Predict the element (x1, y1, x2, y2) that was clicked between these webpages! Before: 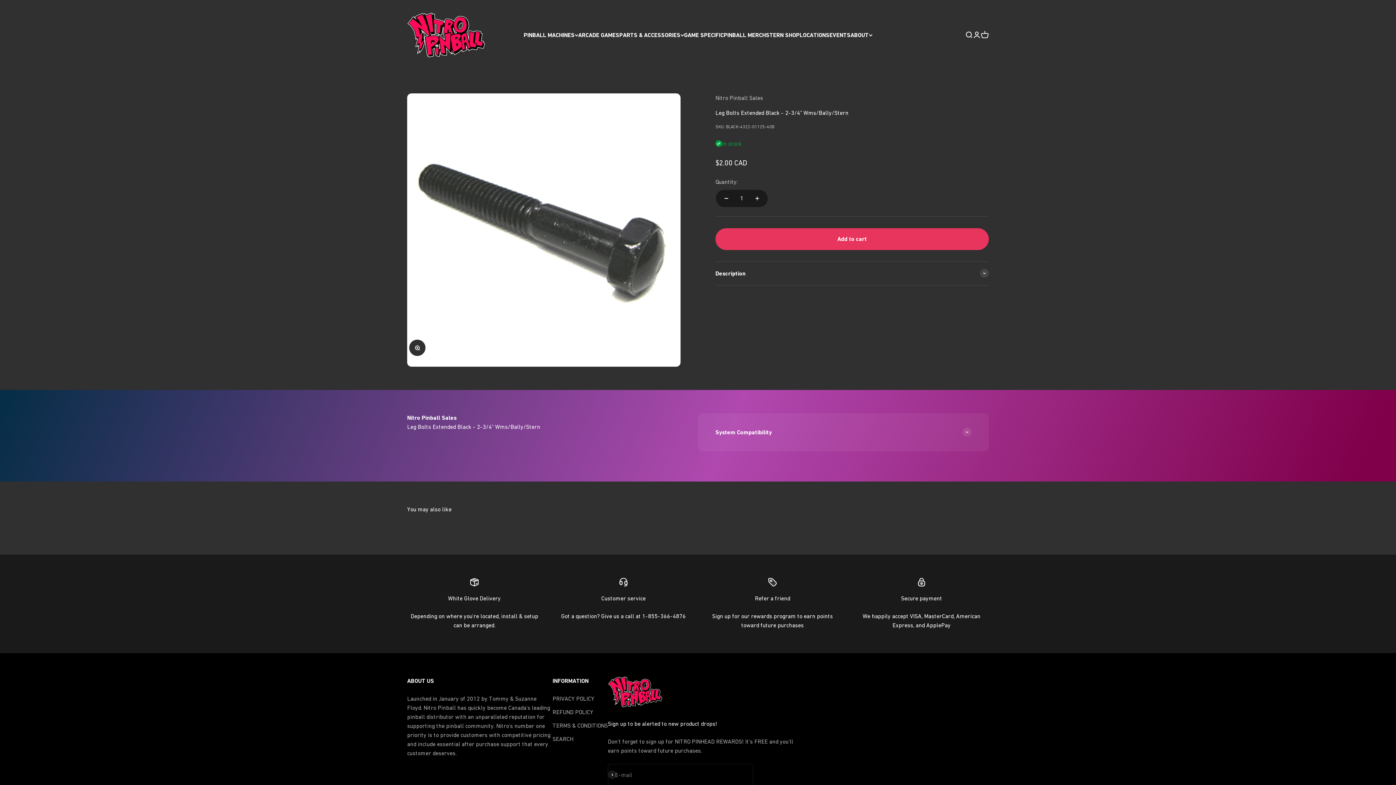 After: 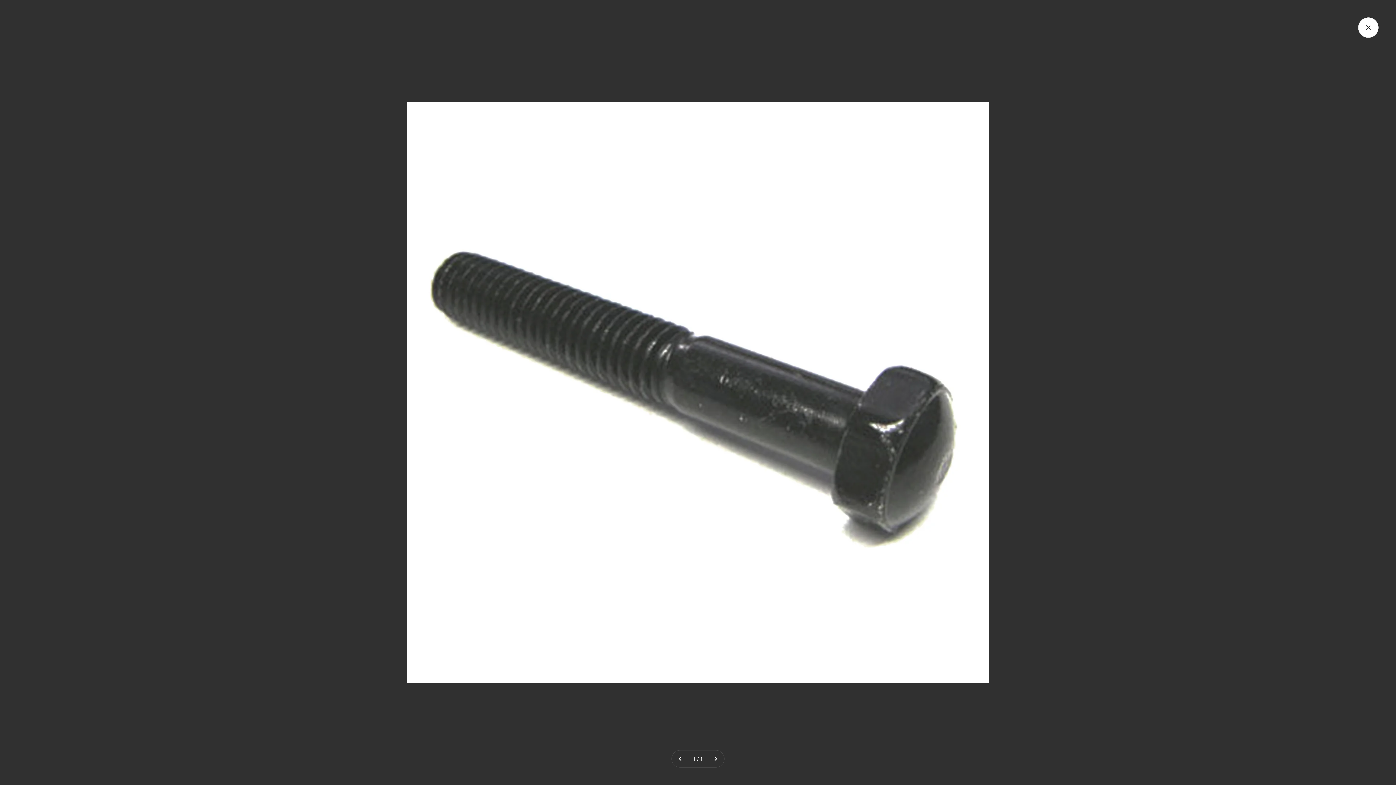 Action: label: Zoom bbox: (409, 339, 425, 355)